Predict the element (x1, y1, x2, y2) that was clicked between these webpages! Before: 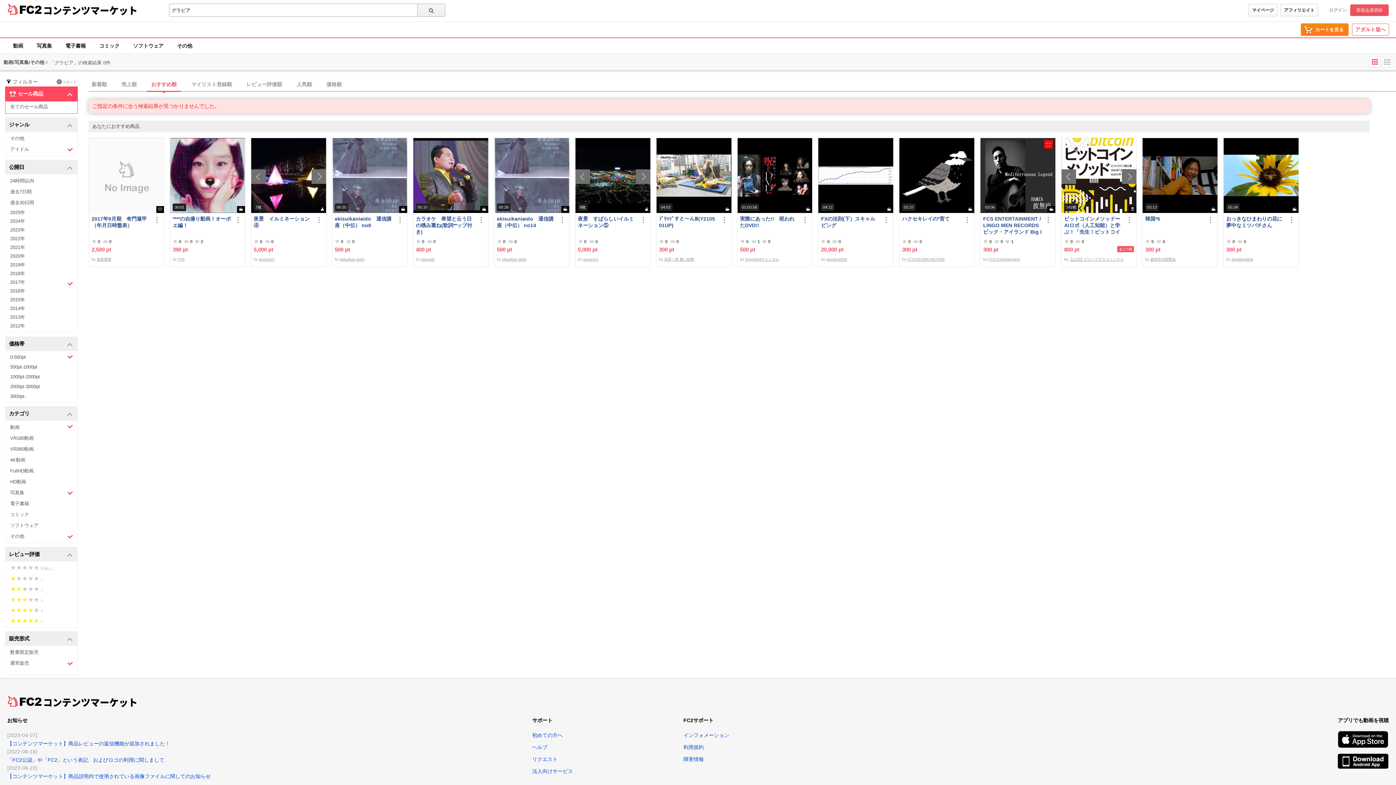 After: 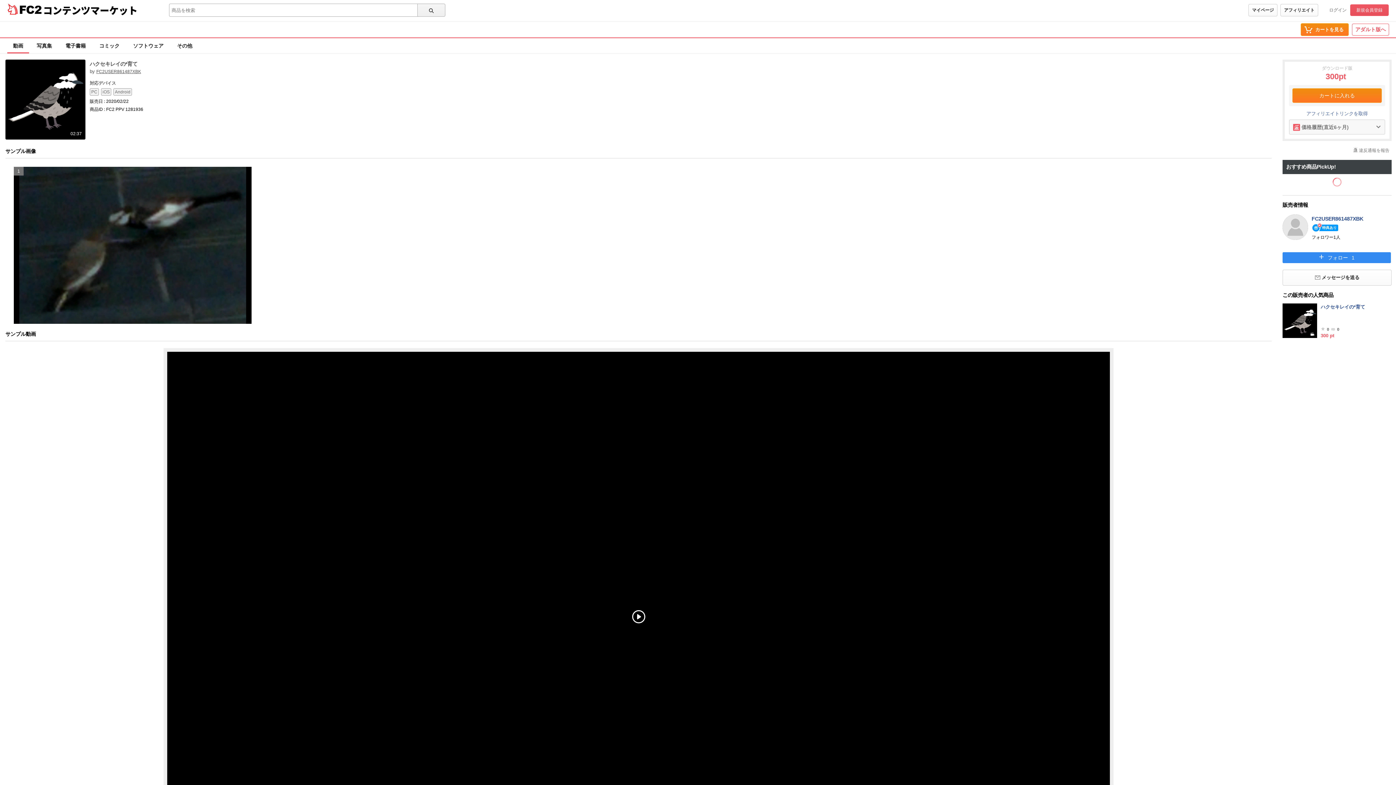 Action: bbox: (902, 215, 961, 235) label: ハクセキレイの*育て